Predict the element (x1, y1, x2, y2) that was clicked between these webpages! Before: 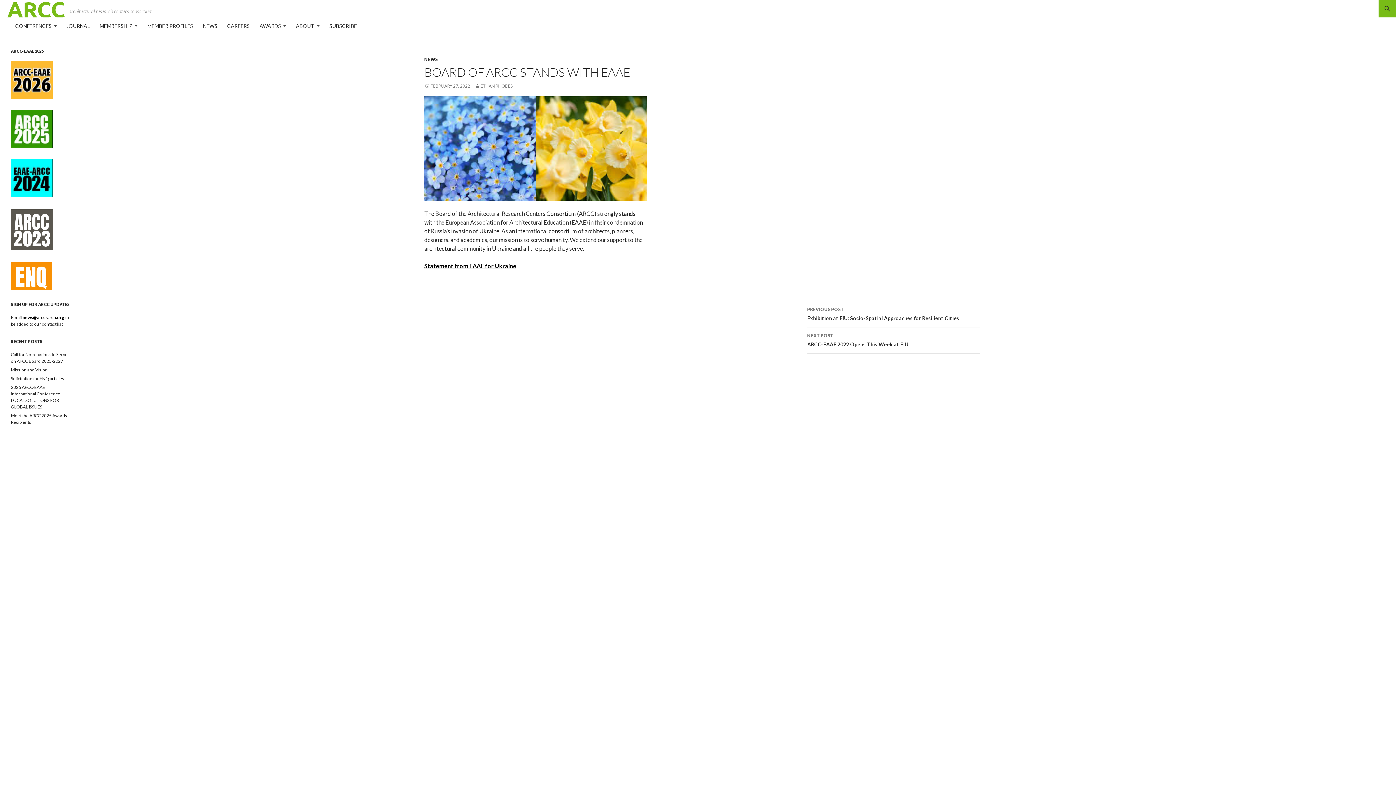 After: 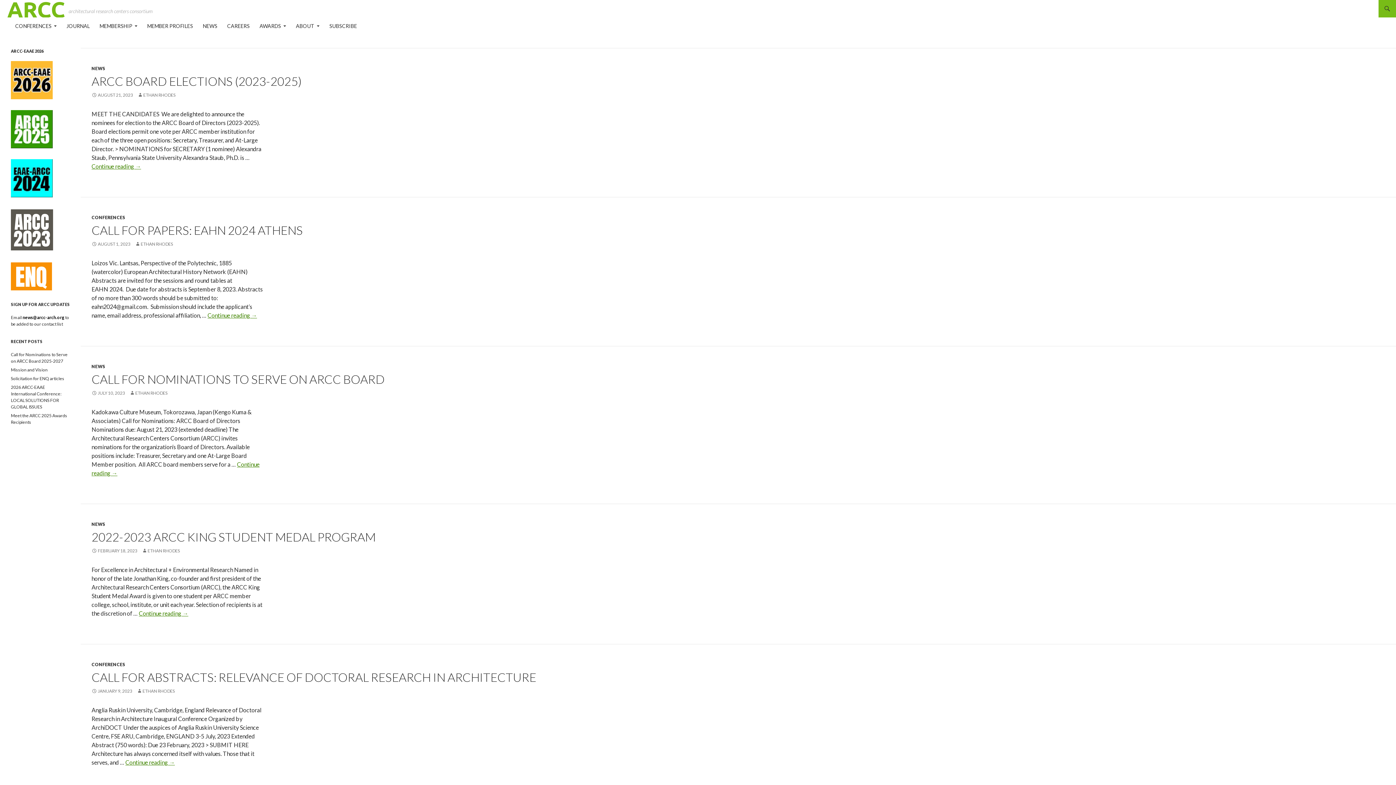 Action: bbox: (474, 83, 512, 88) label: ETHAN RHODES